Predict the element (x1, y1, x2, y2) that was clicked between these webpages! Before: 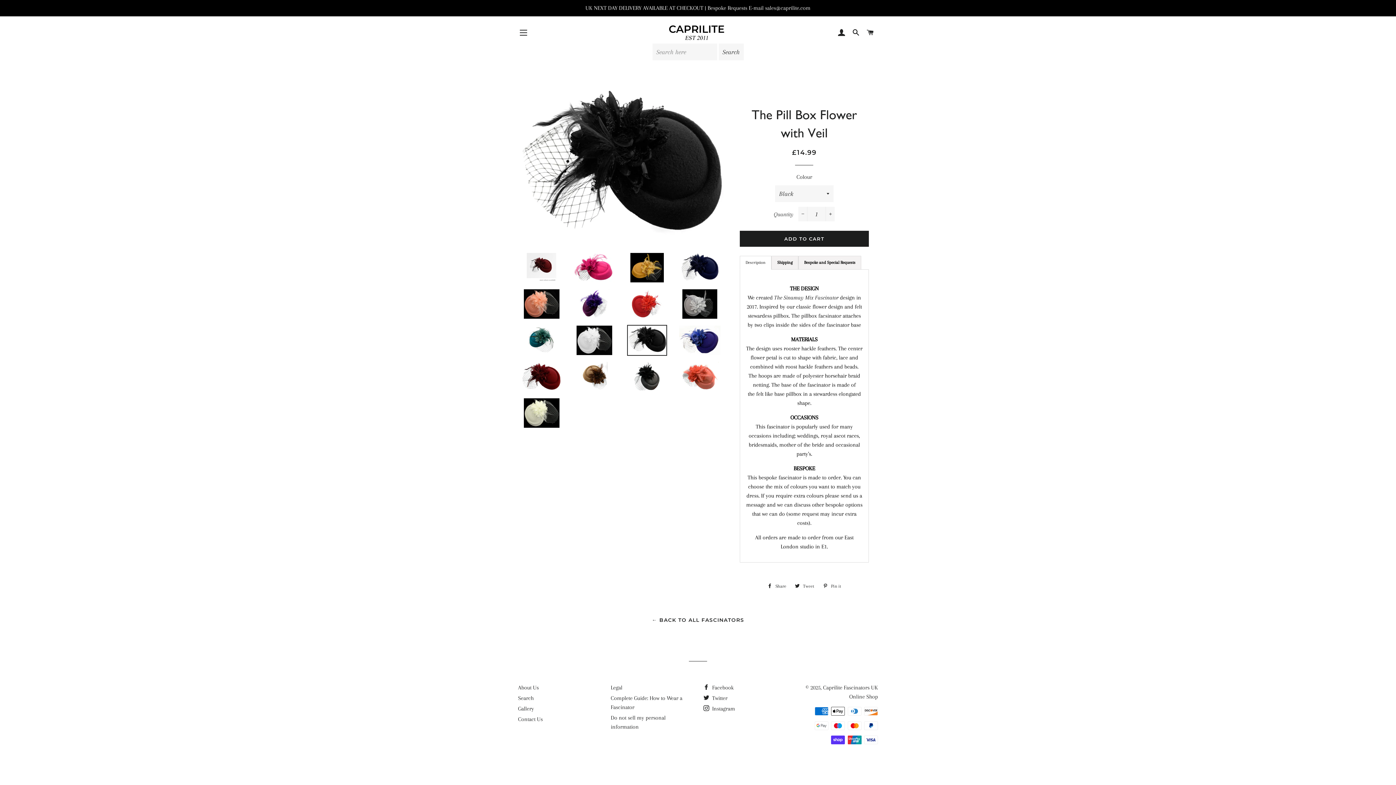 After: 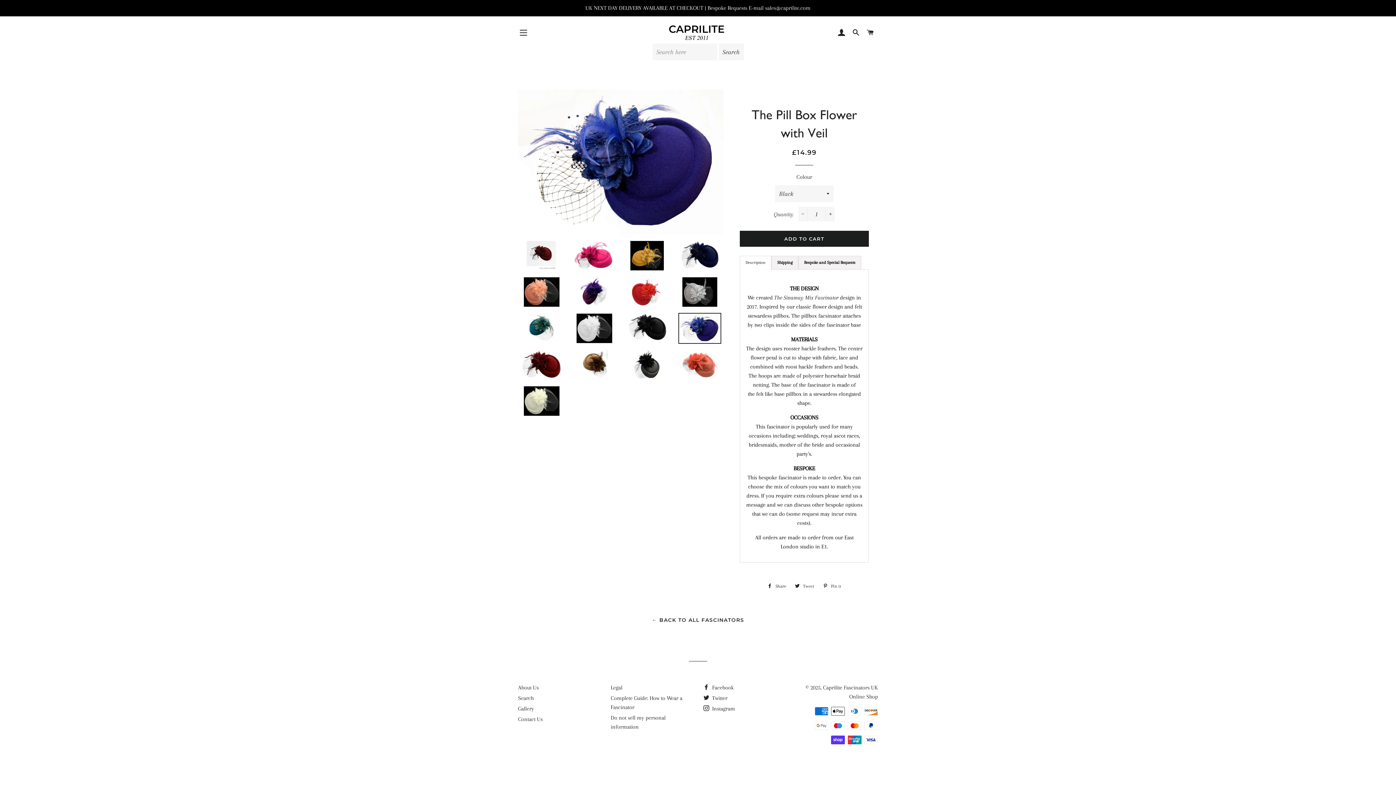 Action: bbox: (676, 325, 723, 355)